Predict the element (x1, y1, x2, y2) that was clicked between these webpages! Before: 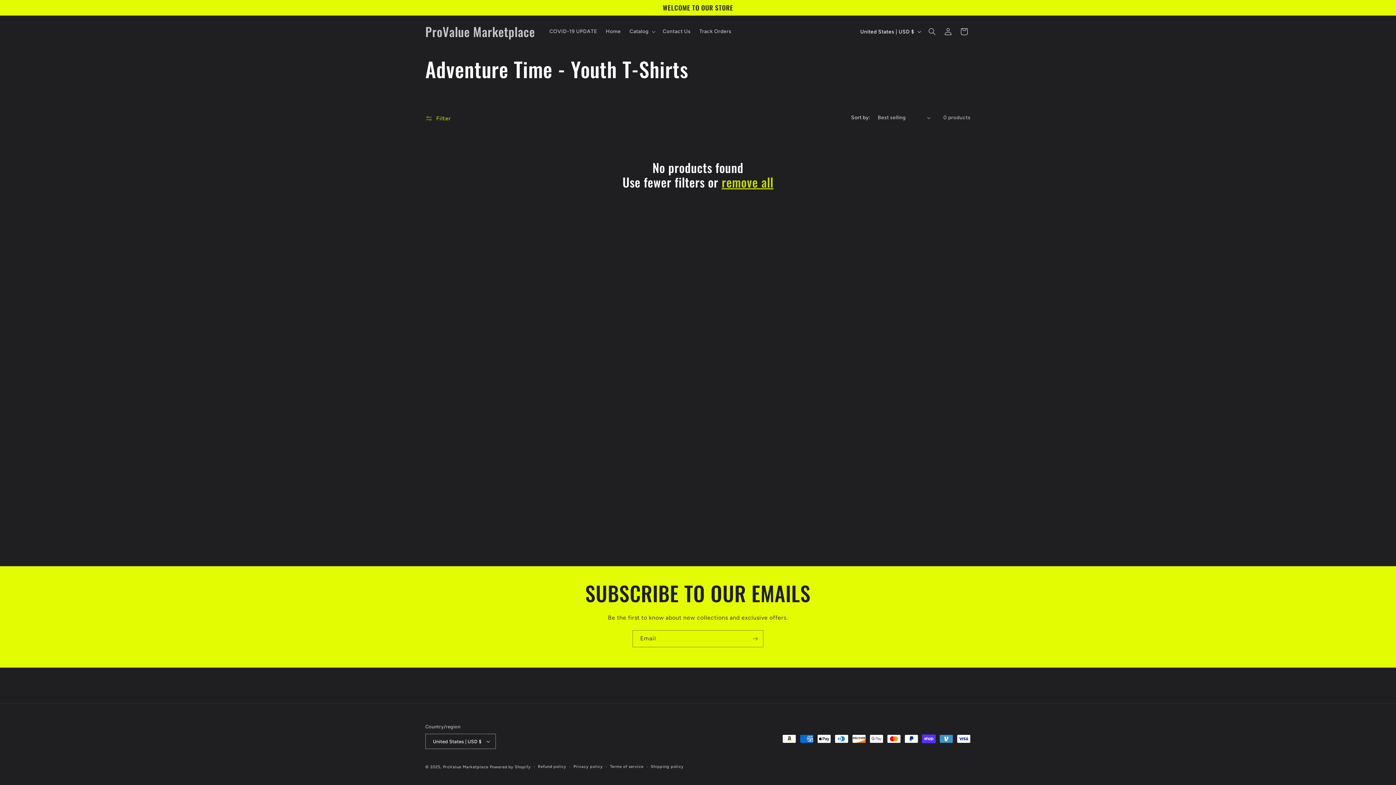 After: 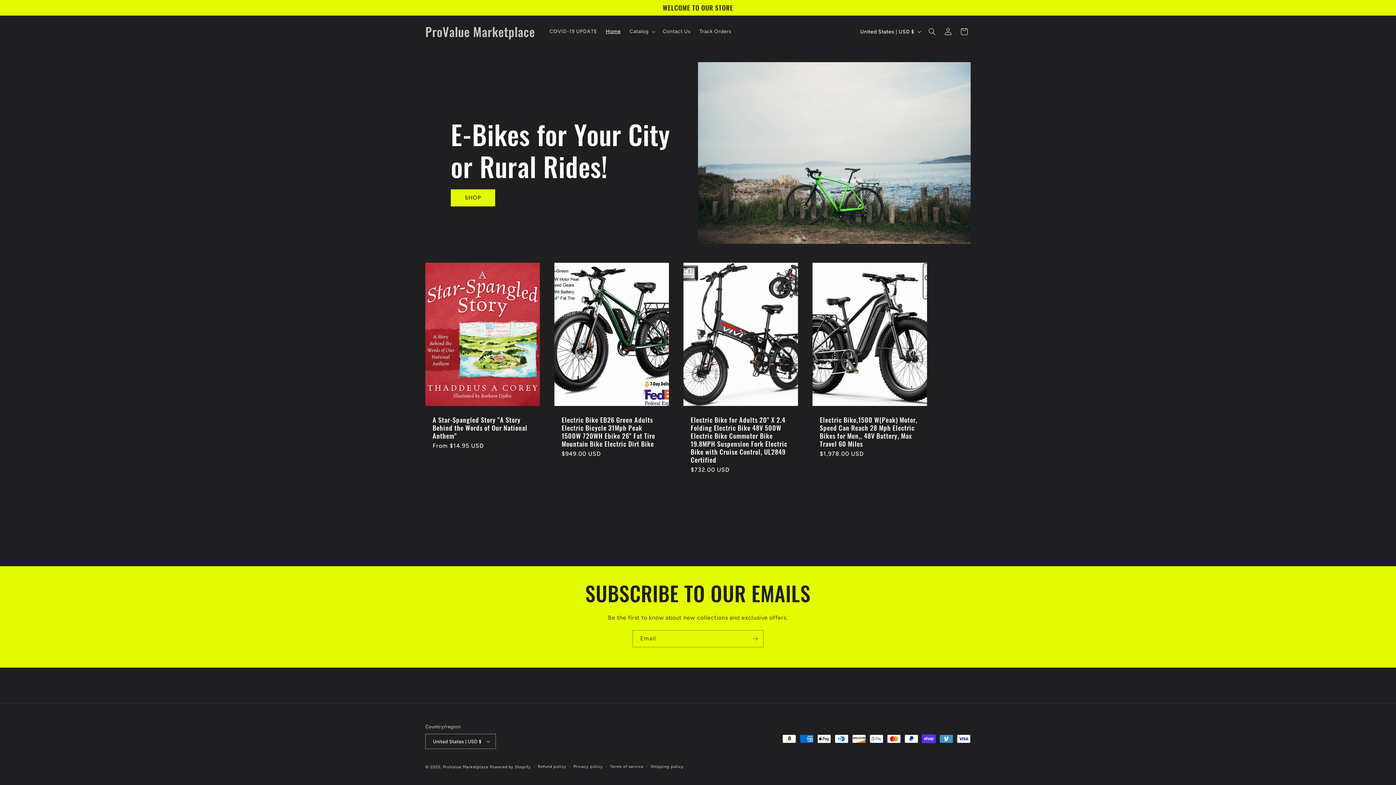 Action: bbox: (601, 24, 625, 39) label: Home